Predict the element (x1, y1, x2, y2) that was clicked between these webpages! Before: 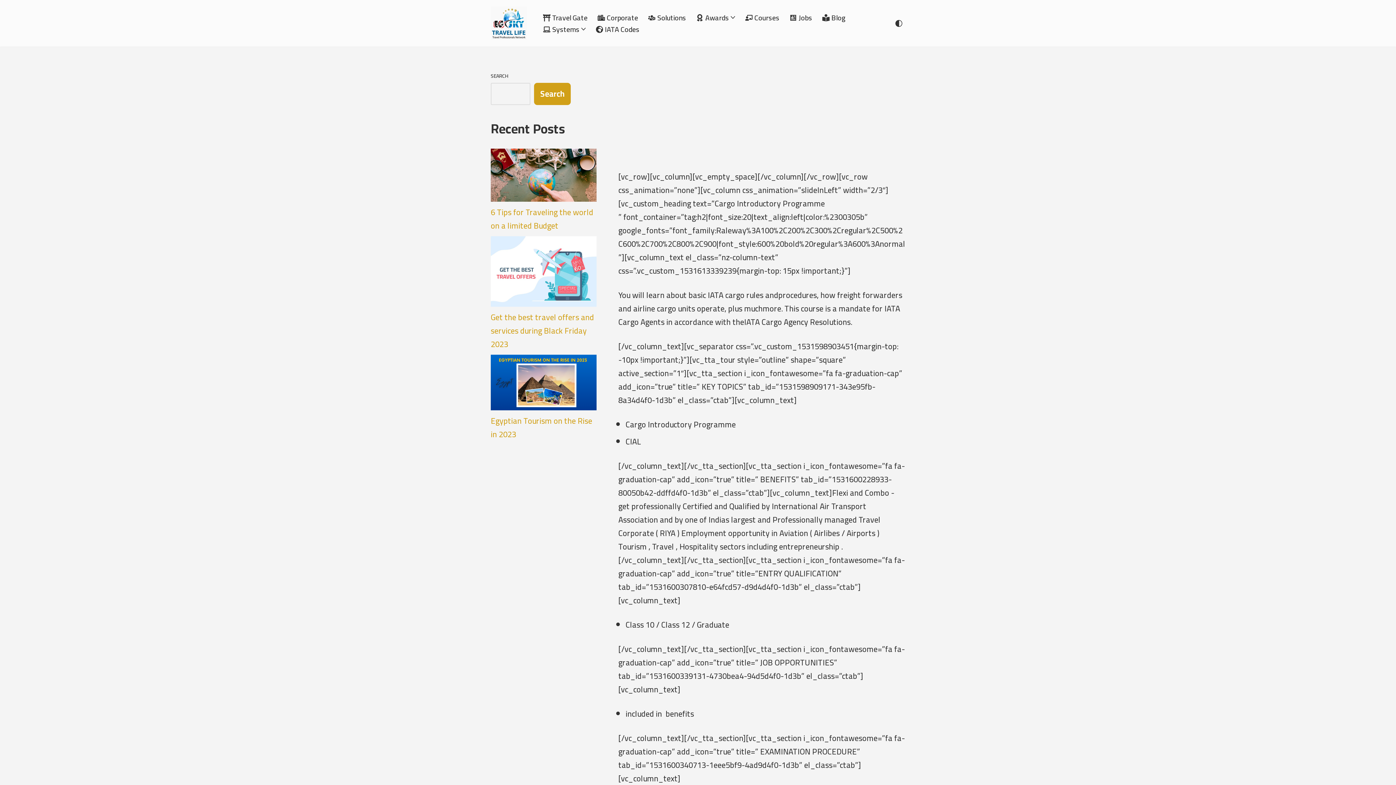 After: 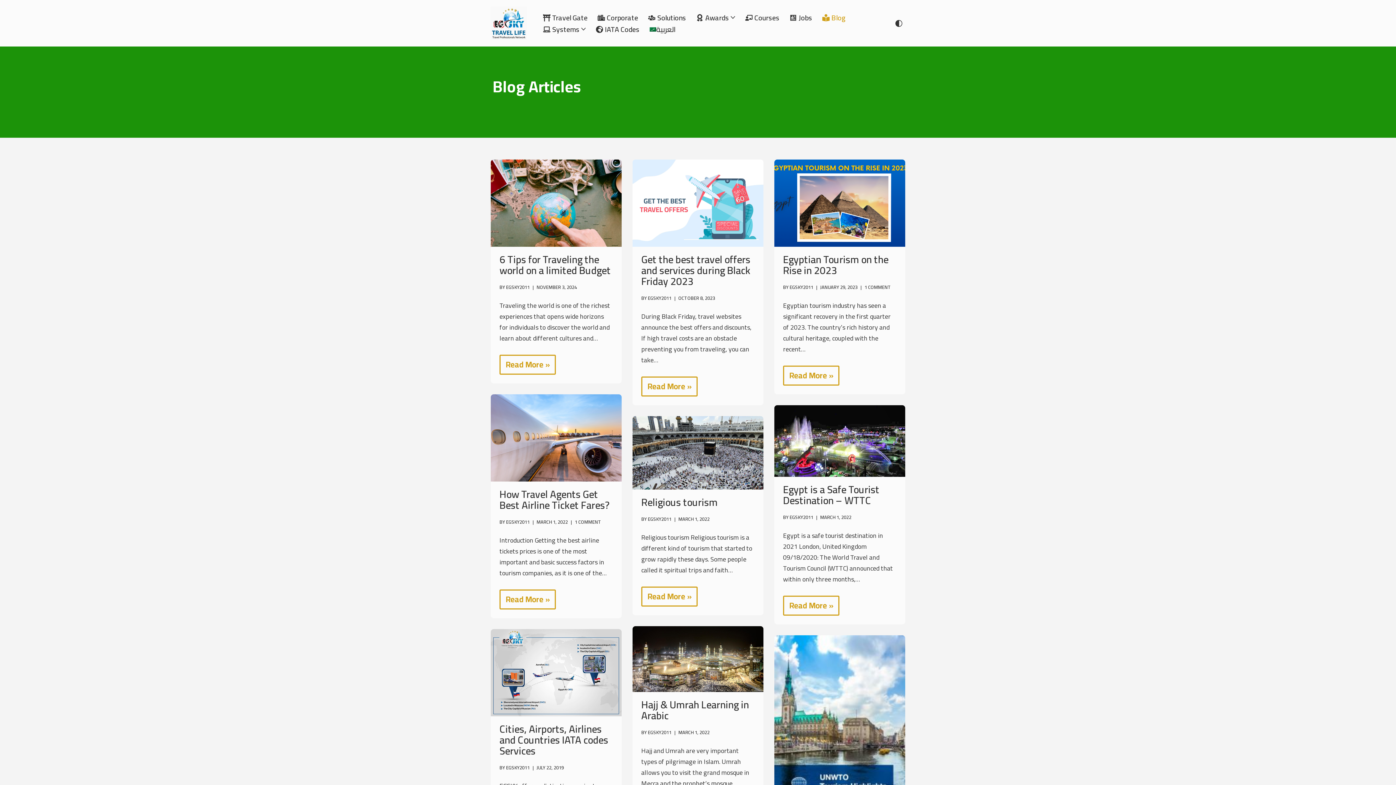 Action: bbox: (822, 11, 845, 23) label: Blog